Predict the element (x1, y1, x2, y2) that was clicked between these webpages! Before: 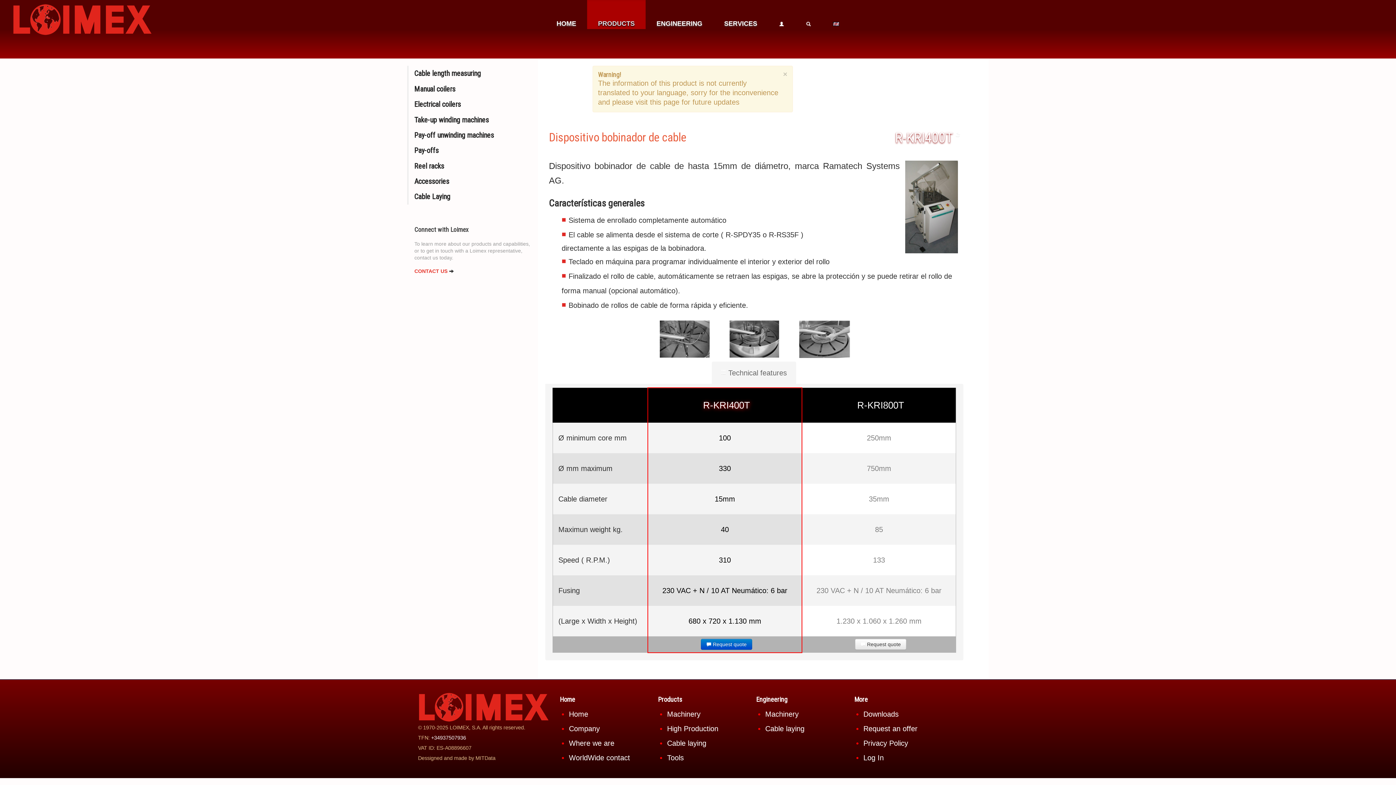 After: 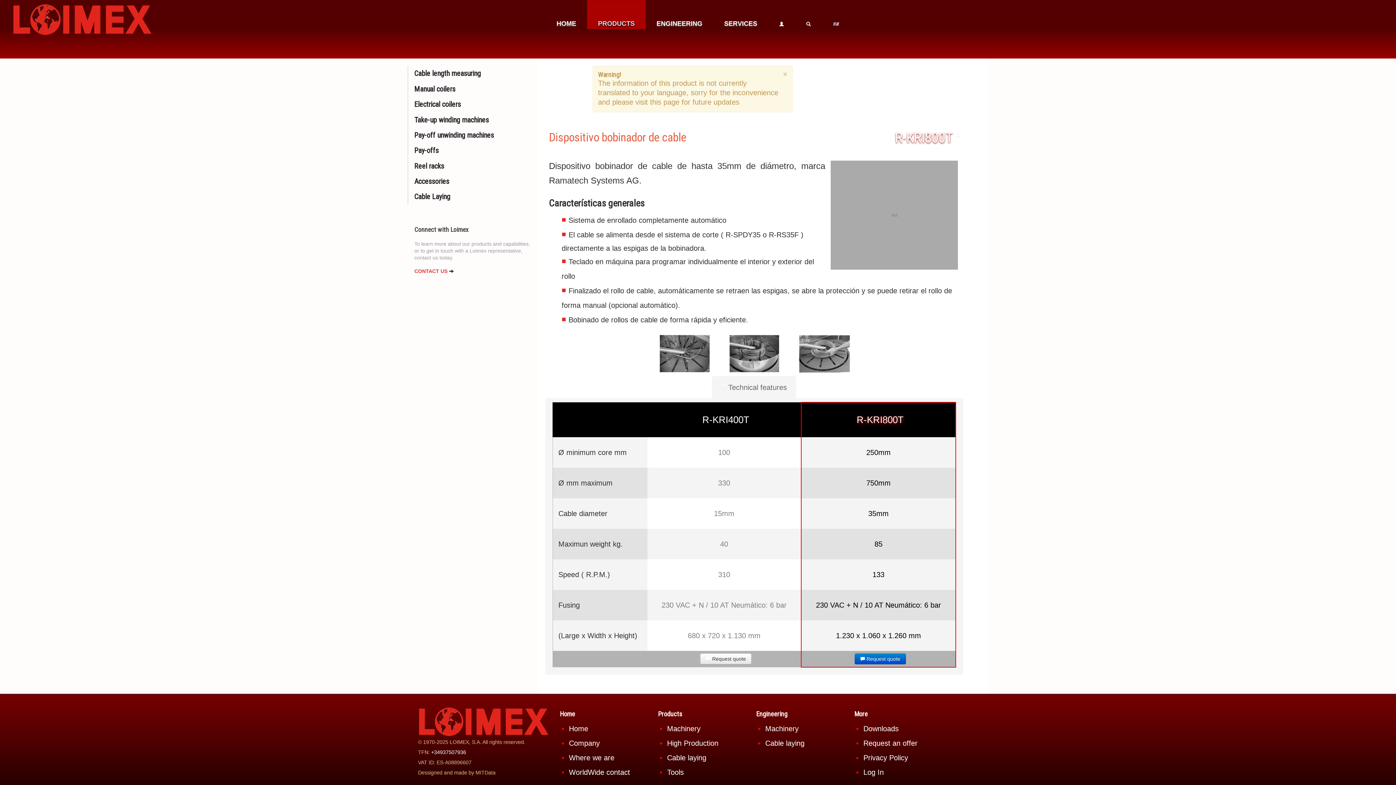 Action: bbox: (857, 400, 904, 411) label: R-KRI800T